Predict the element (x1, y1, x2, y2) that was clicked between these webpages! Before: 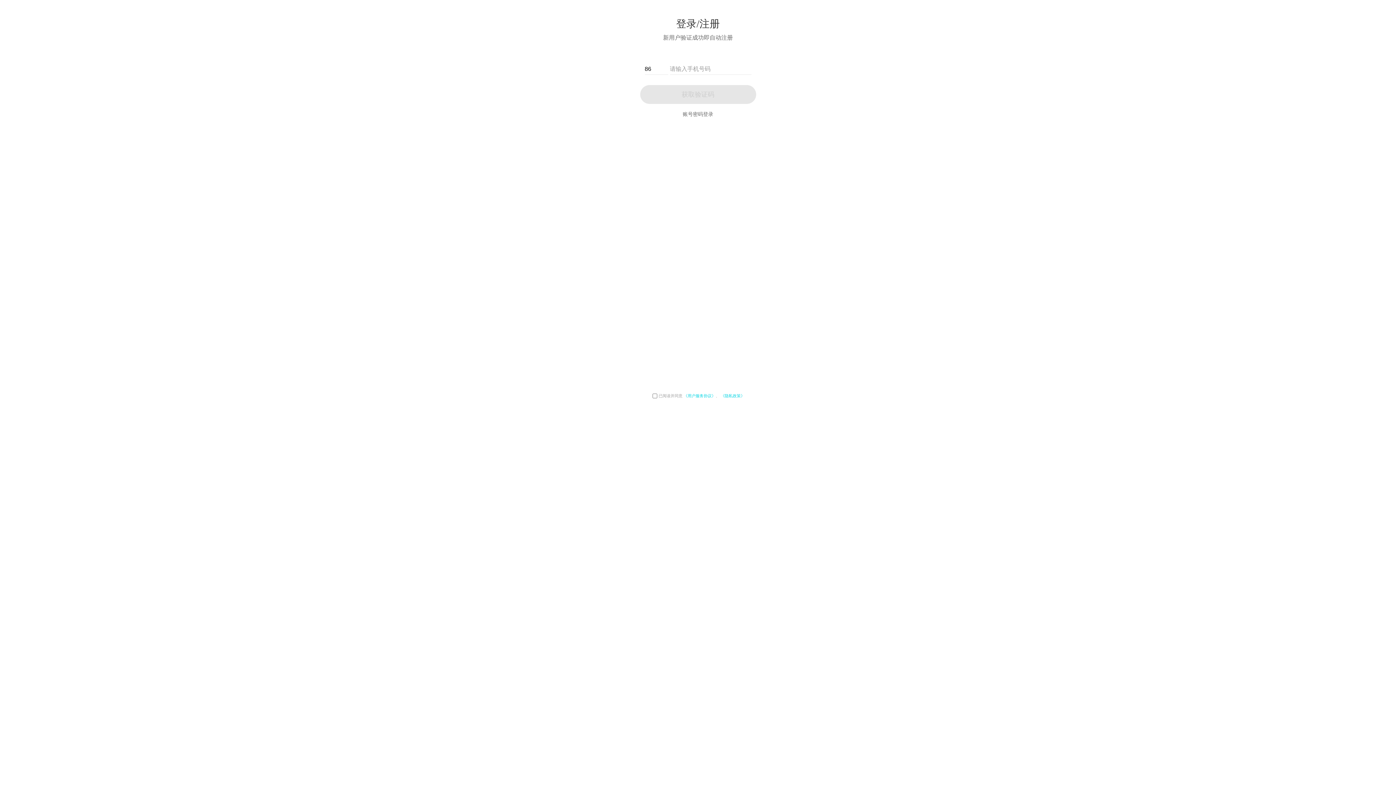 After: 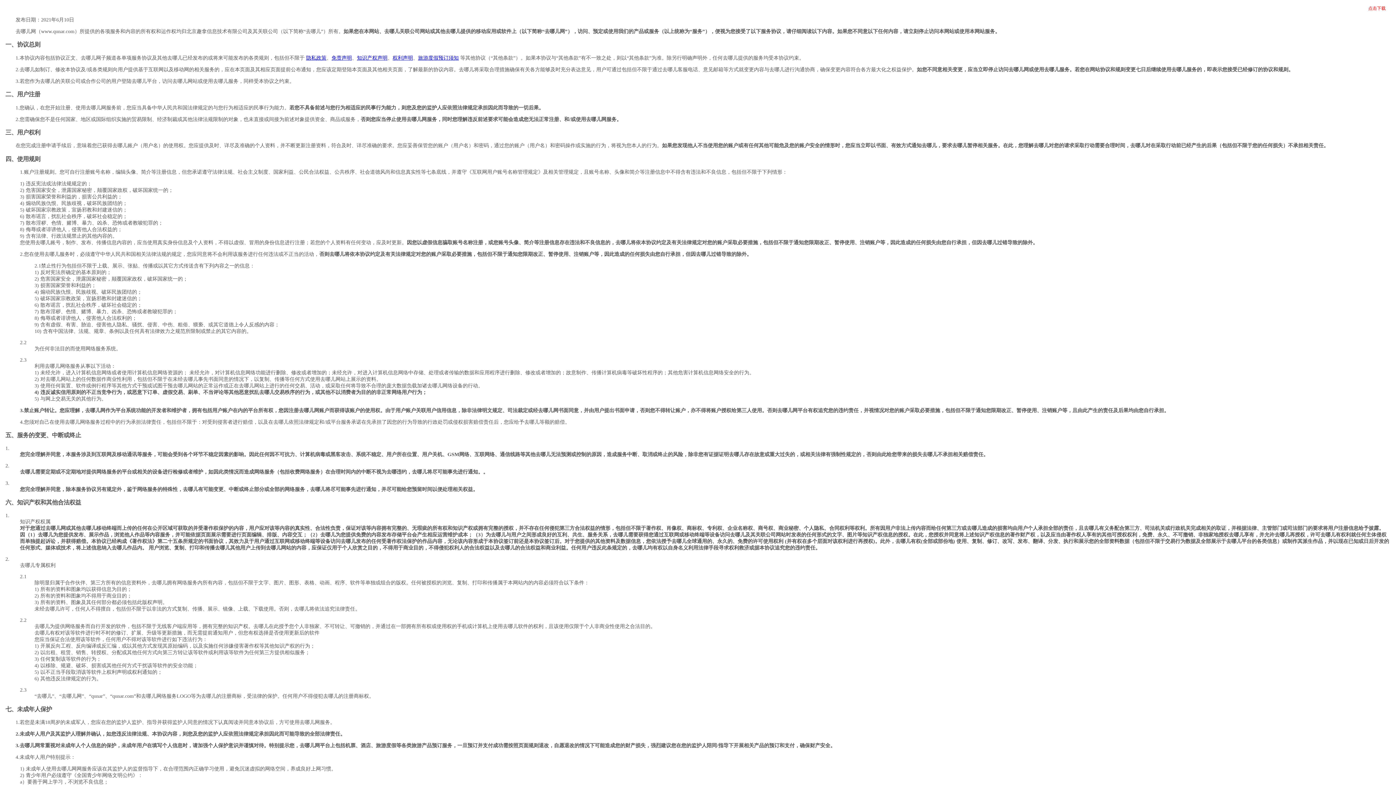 Action: label:  《用户服务协议》 bbox: (682, 393, 715, 398)